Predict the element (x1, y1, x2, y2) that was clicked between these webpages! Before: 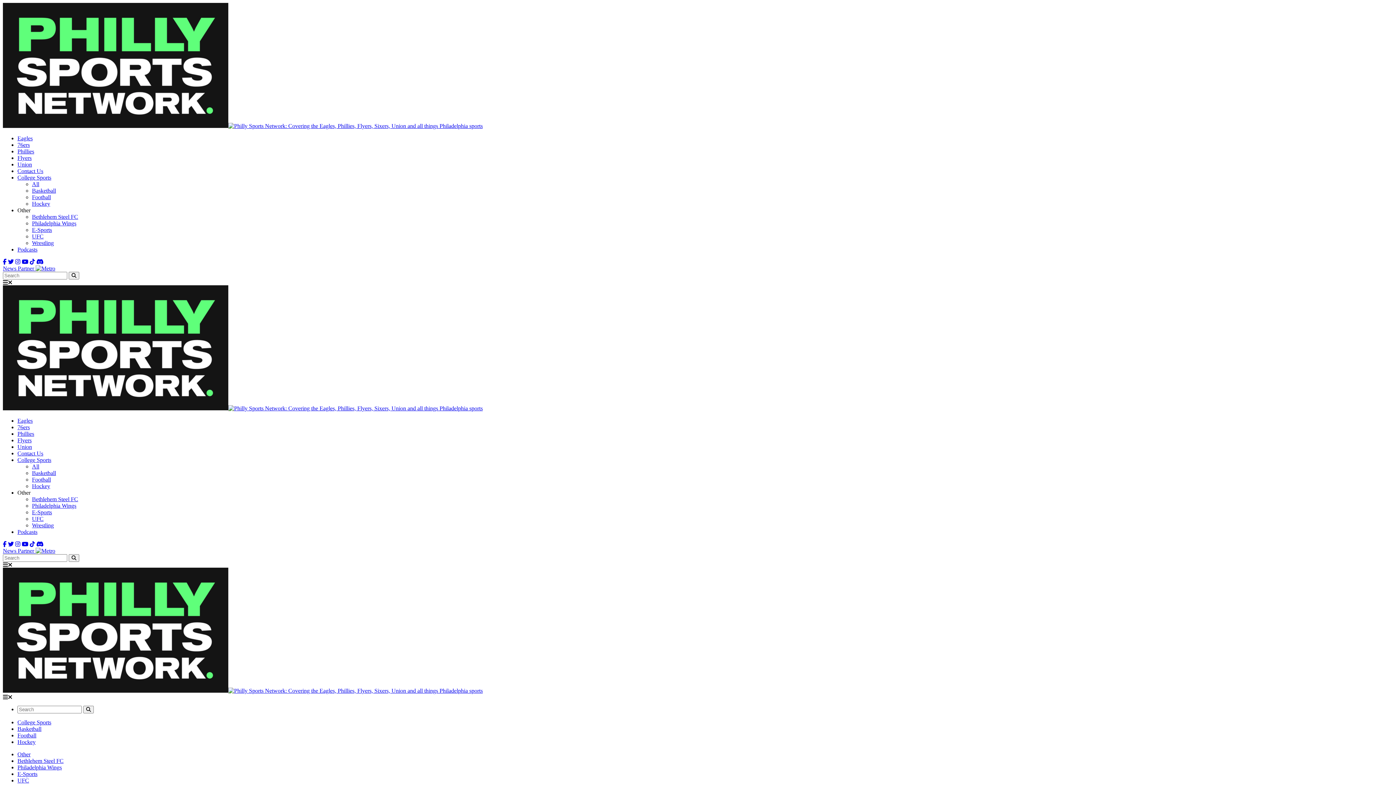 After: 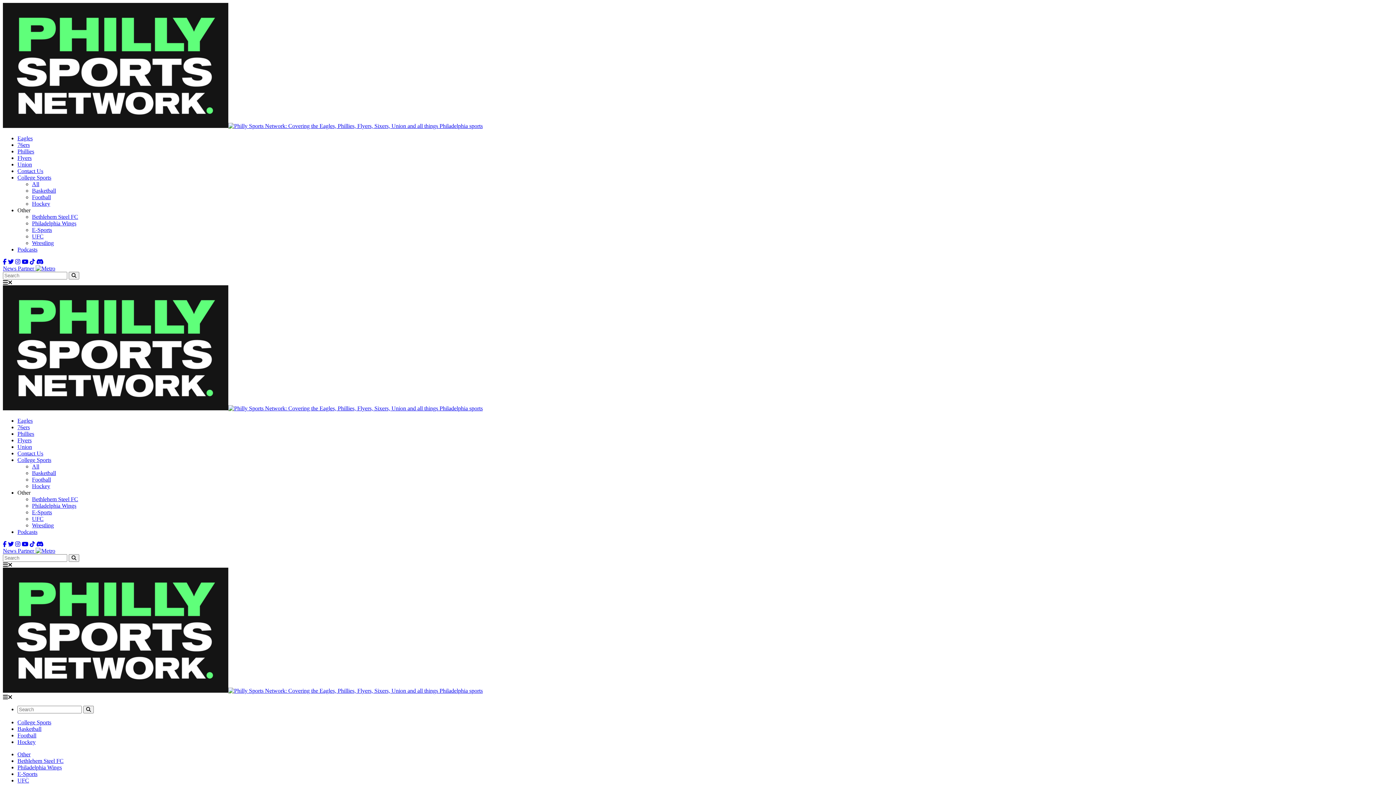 Action: bbox: (2, 265, 55, 271) label: News Partner 